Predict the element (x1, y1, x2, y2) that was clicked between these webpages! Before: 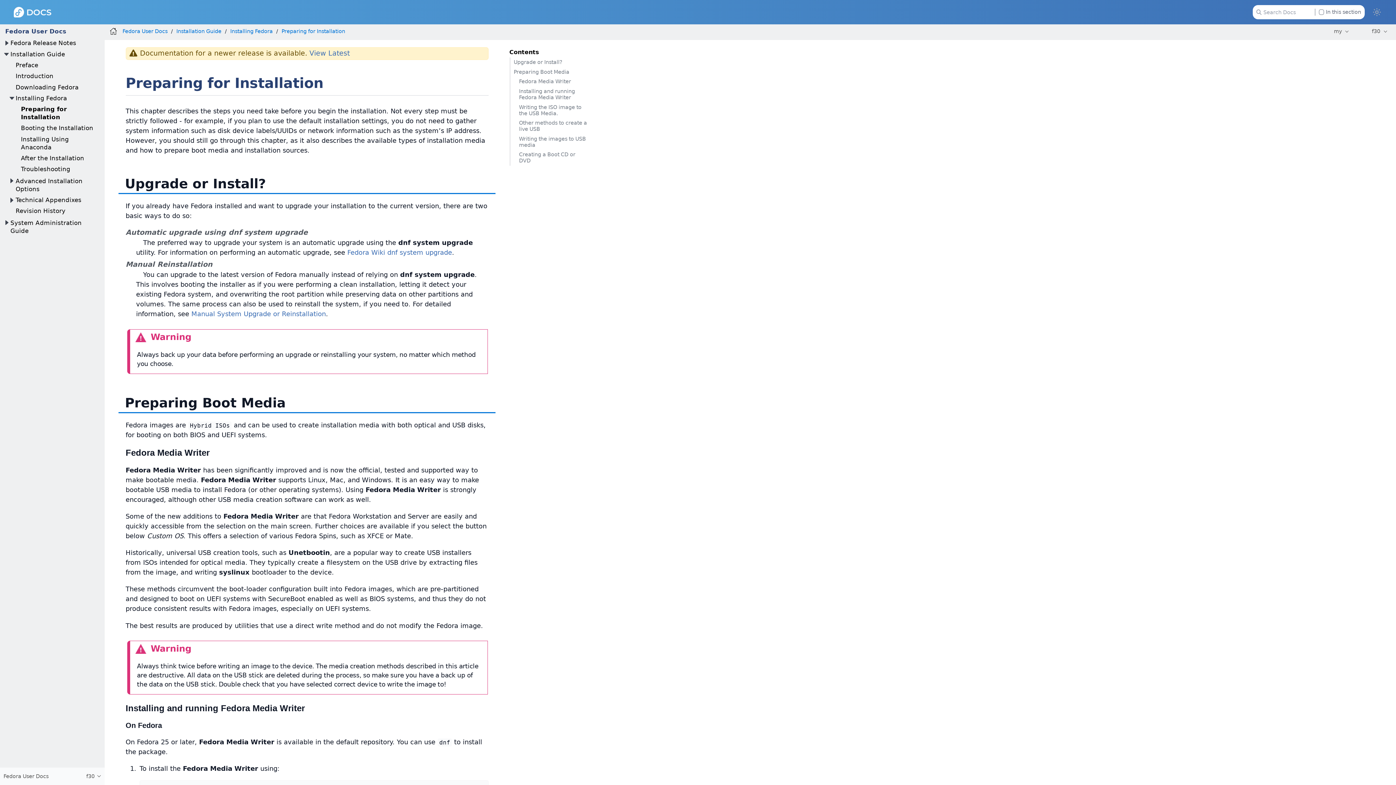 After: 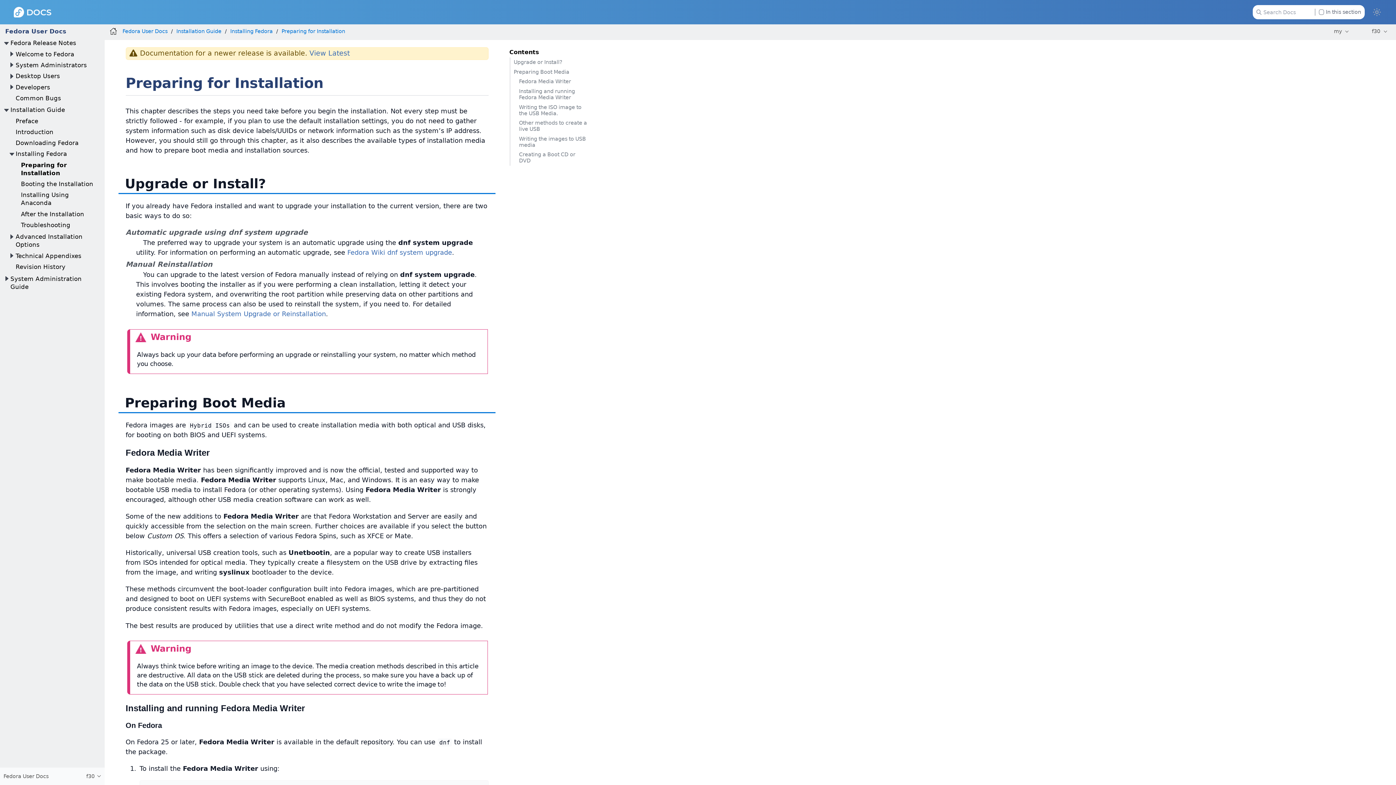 Action: bbox: (2, 39, 10, 47)